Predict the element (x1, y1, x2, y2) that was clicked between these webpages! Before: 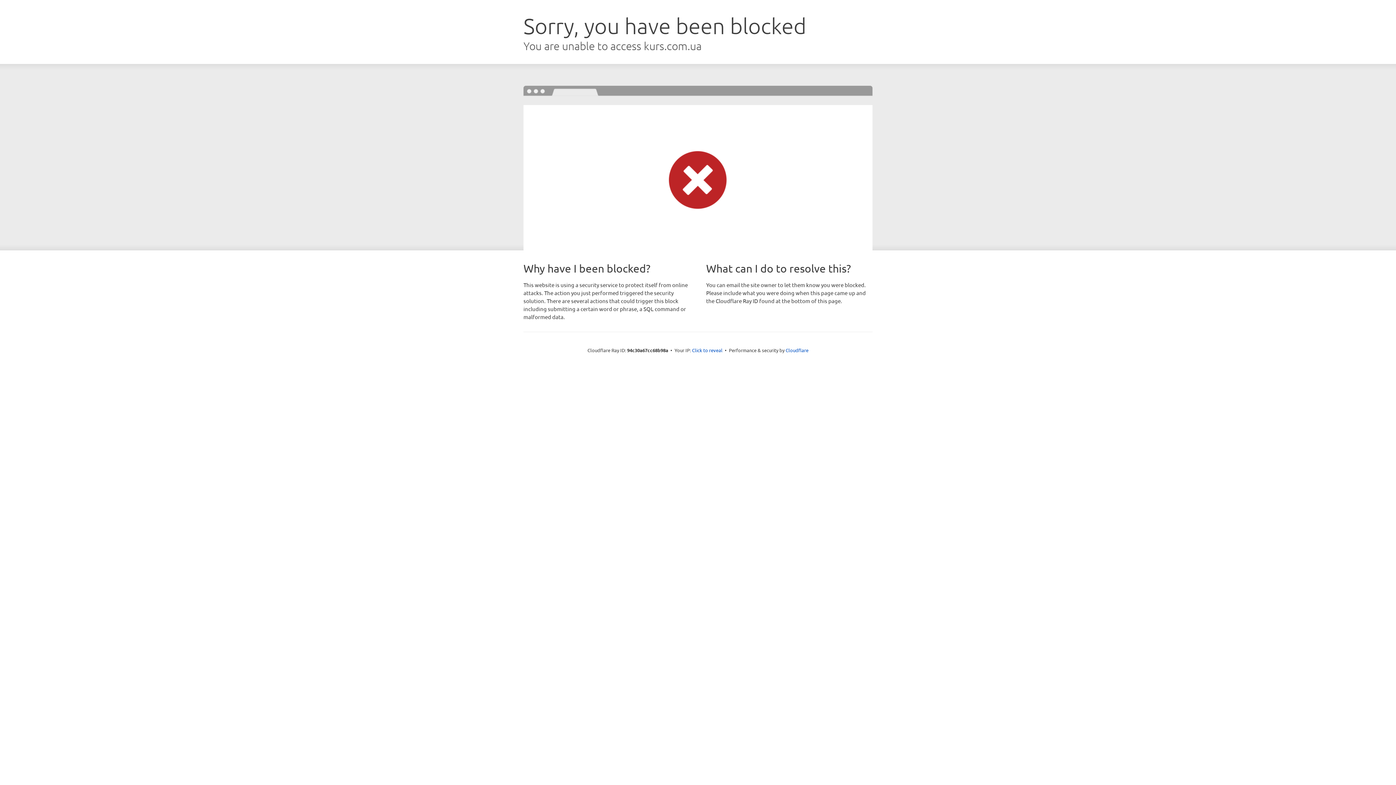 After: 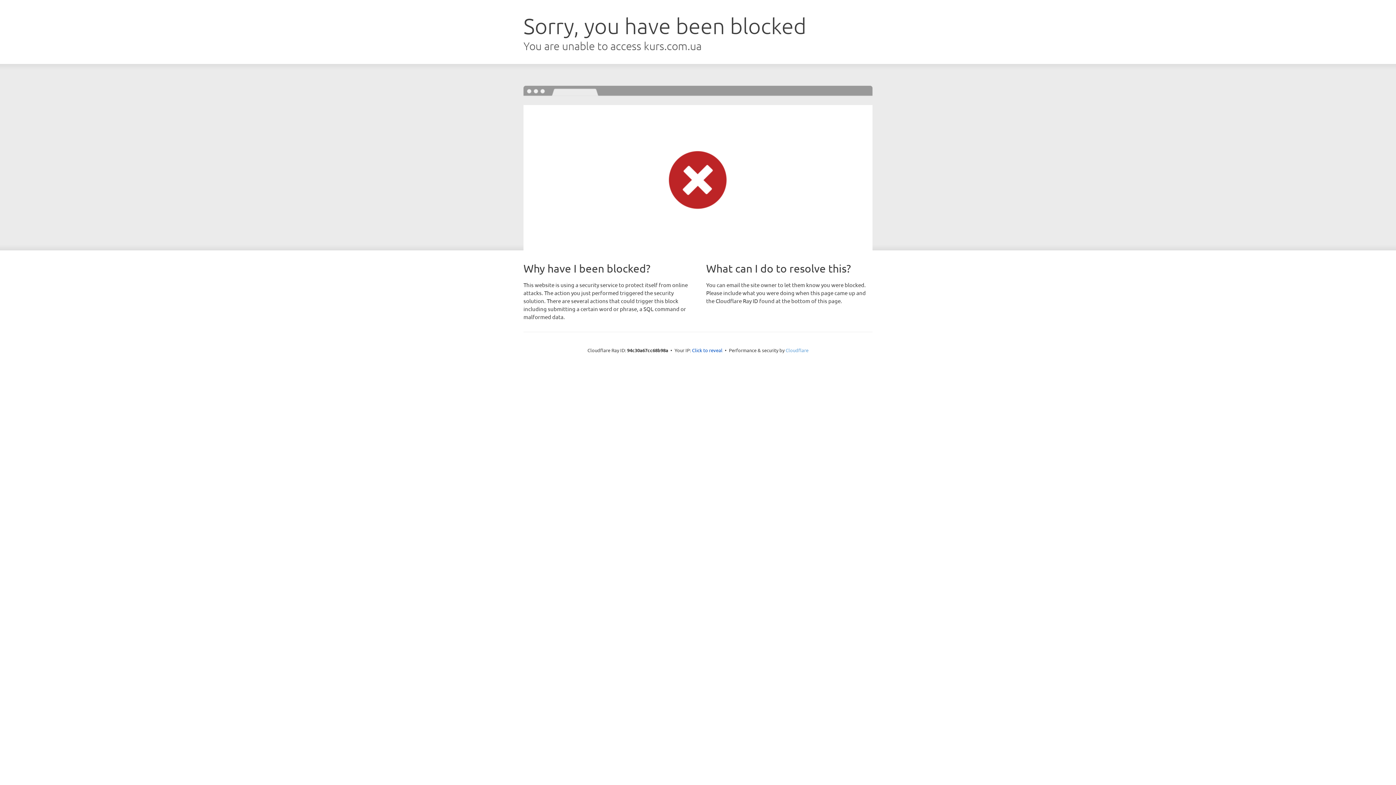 Action: bbox: (785, 347, 808, 353) label: Cloudflare